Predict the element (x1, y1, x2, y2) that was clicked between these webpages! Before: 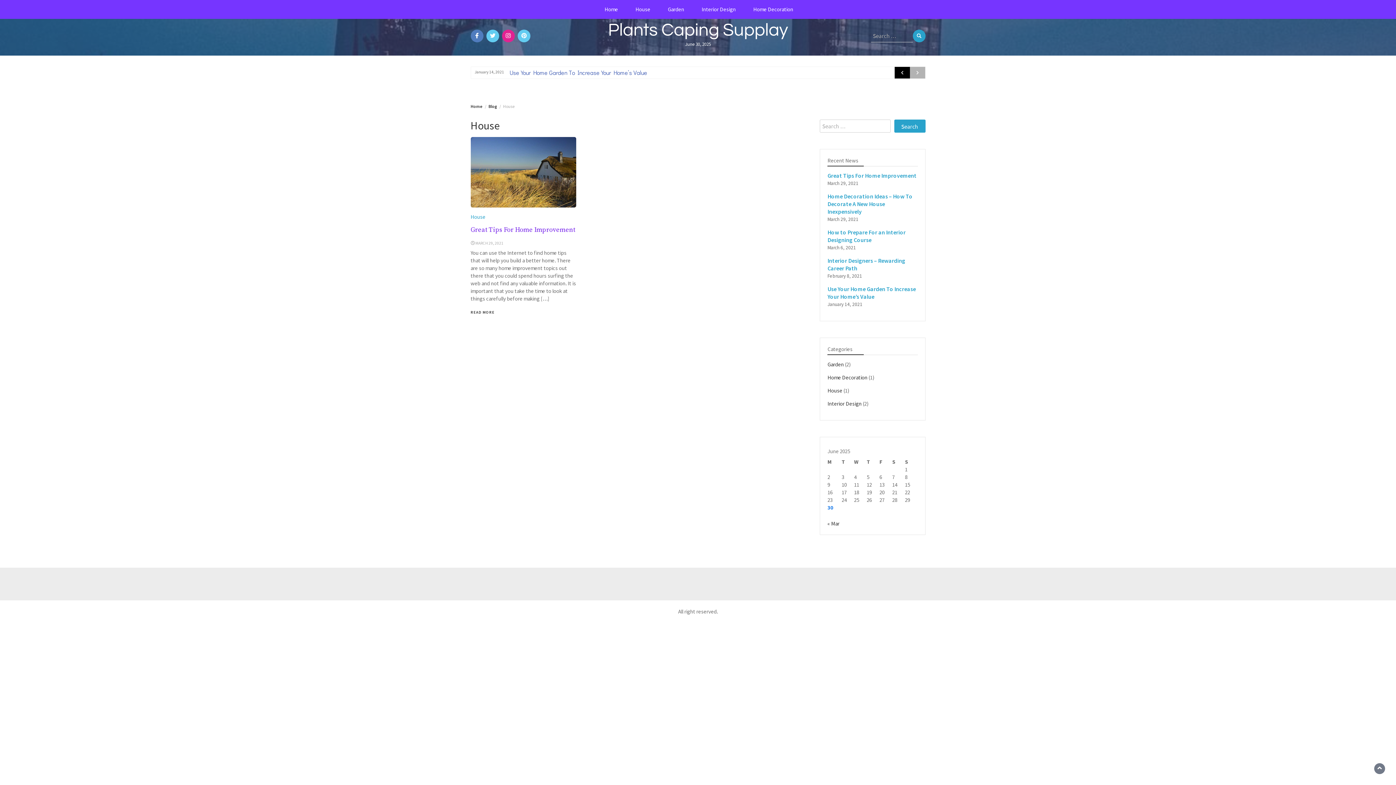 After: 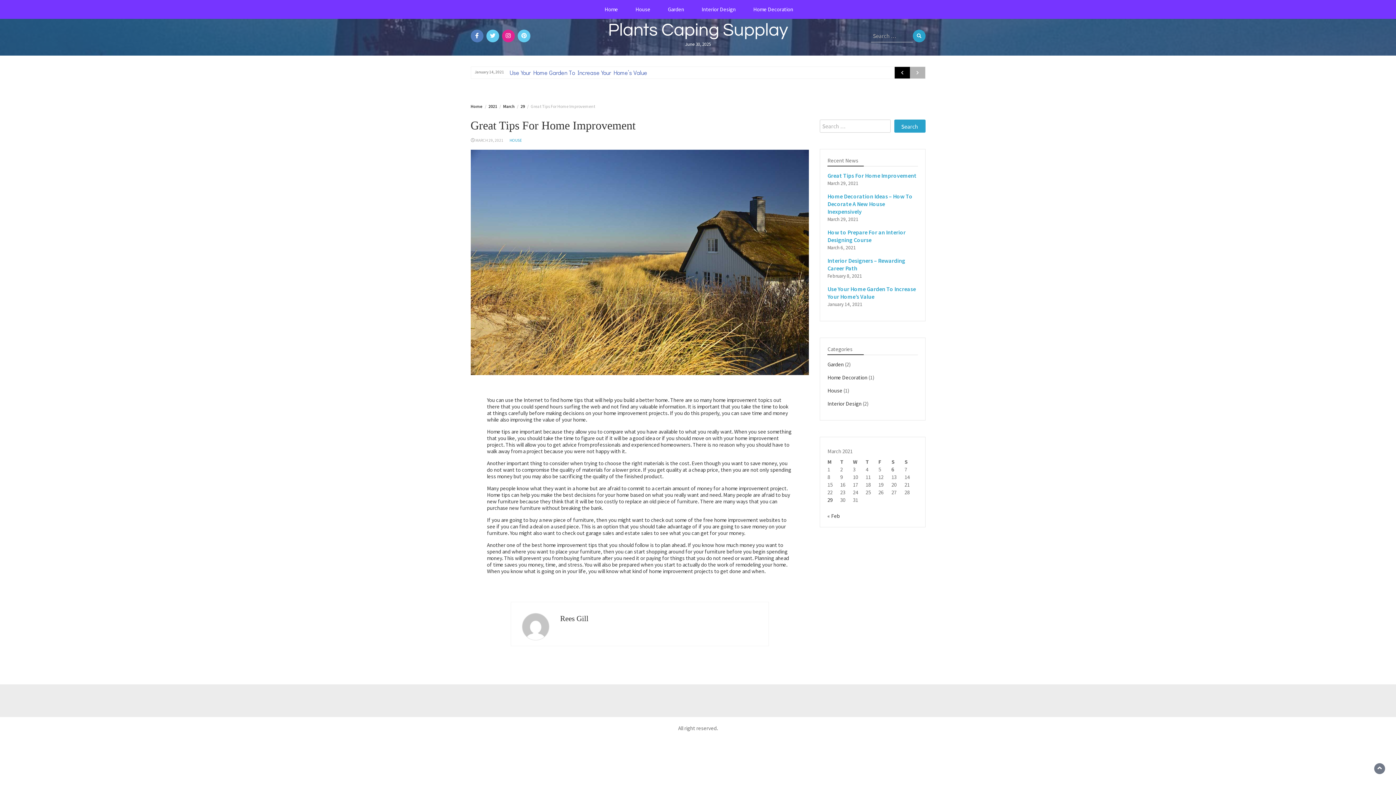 Action: label: Great Tips For Home Improvement bbox: (470, 225, 575, 234)